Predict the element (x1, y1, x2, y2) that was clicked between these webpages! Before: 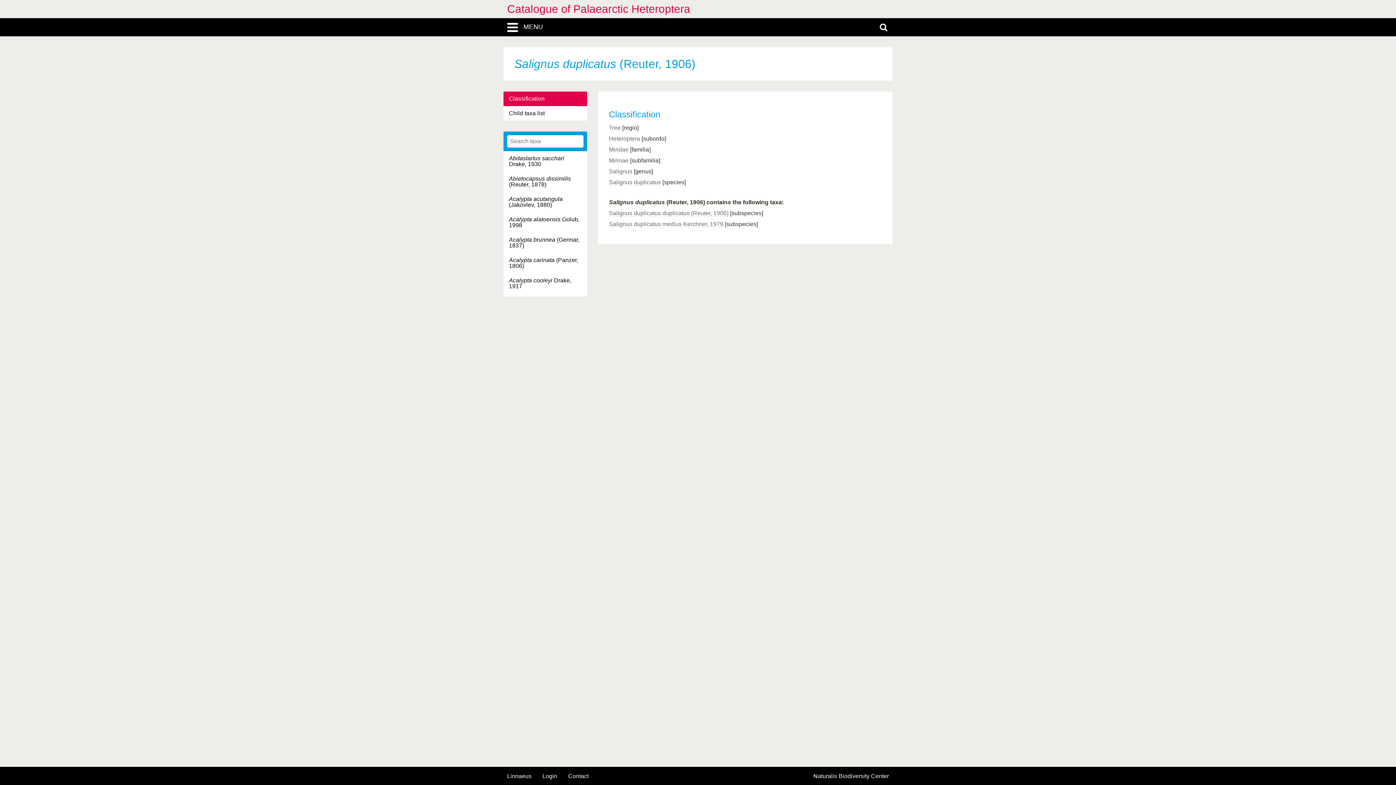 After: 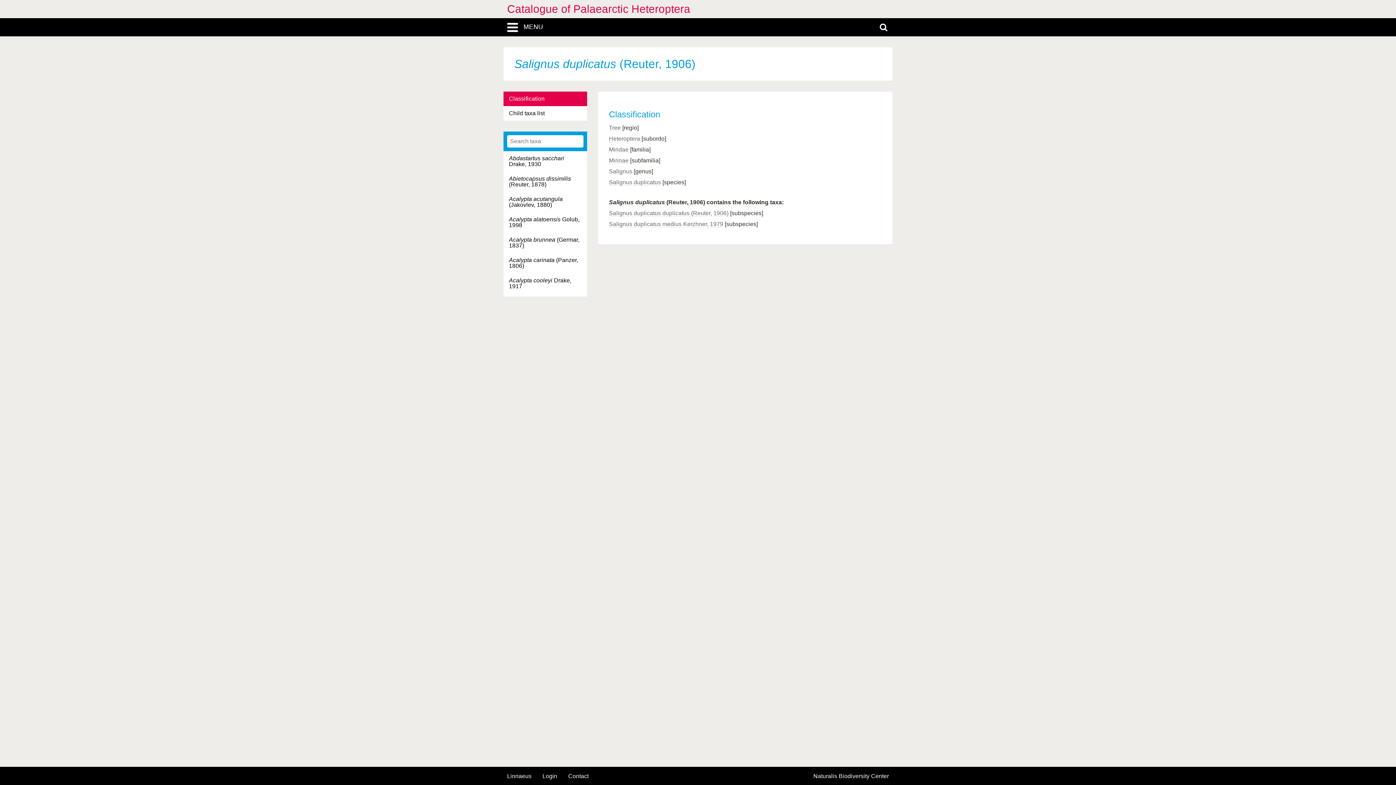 Action: label: Salignus duplicatus bbox: (609, 179, 661, 185)